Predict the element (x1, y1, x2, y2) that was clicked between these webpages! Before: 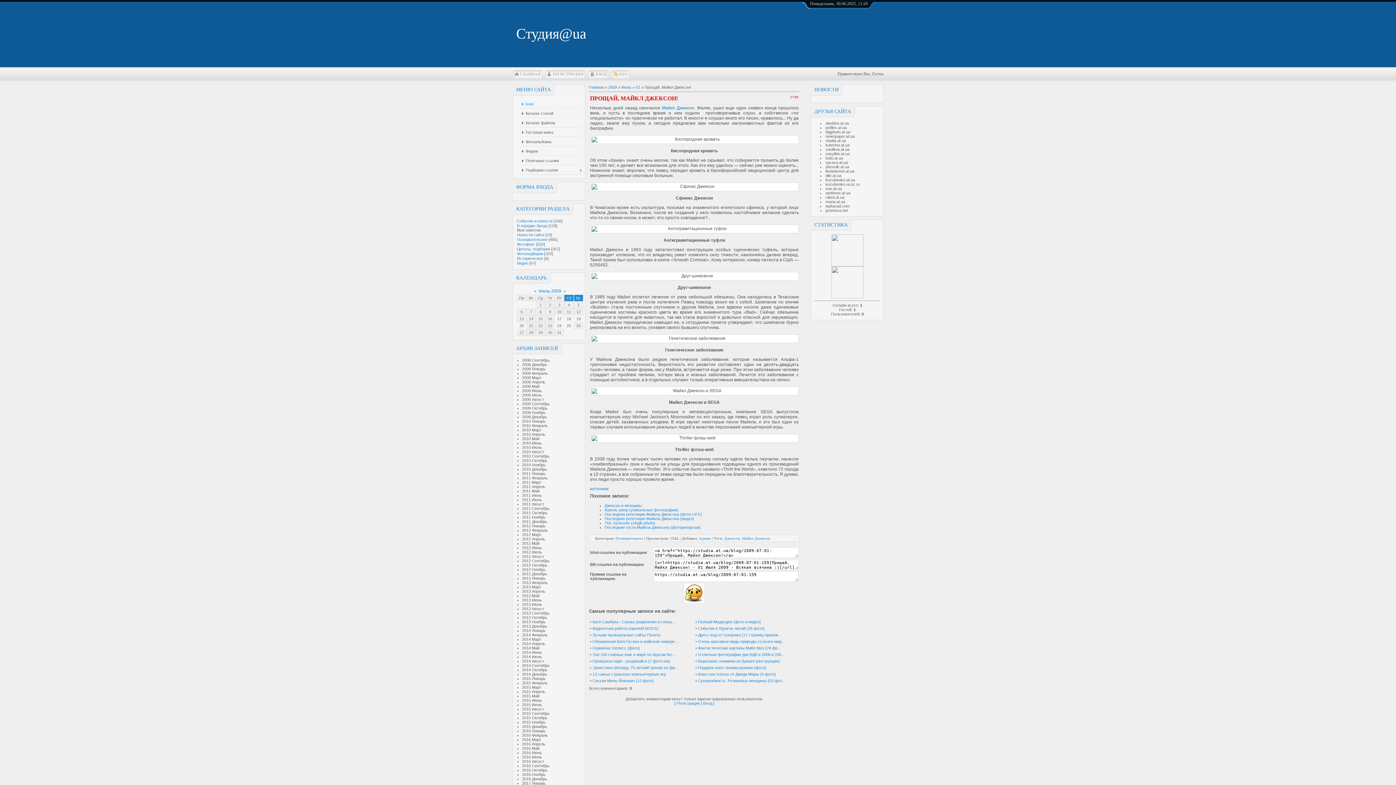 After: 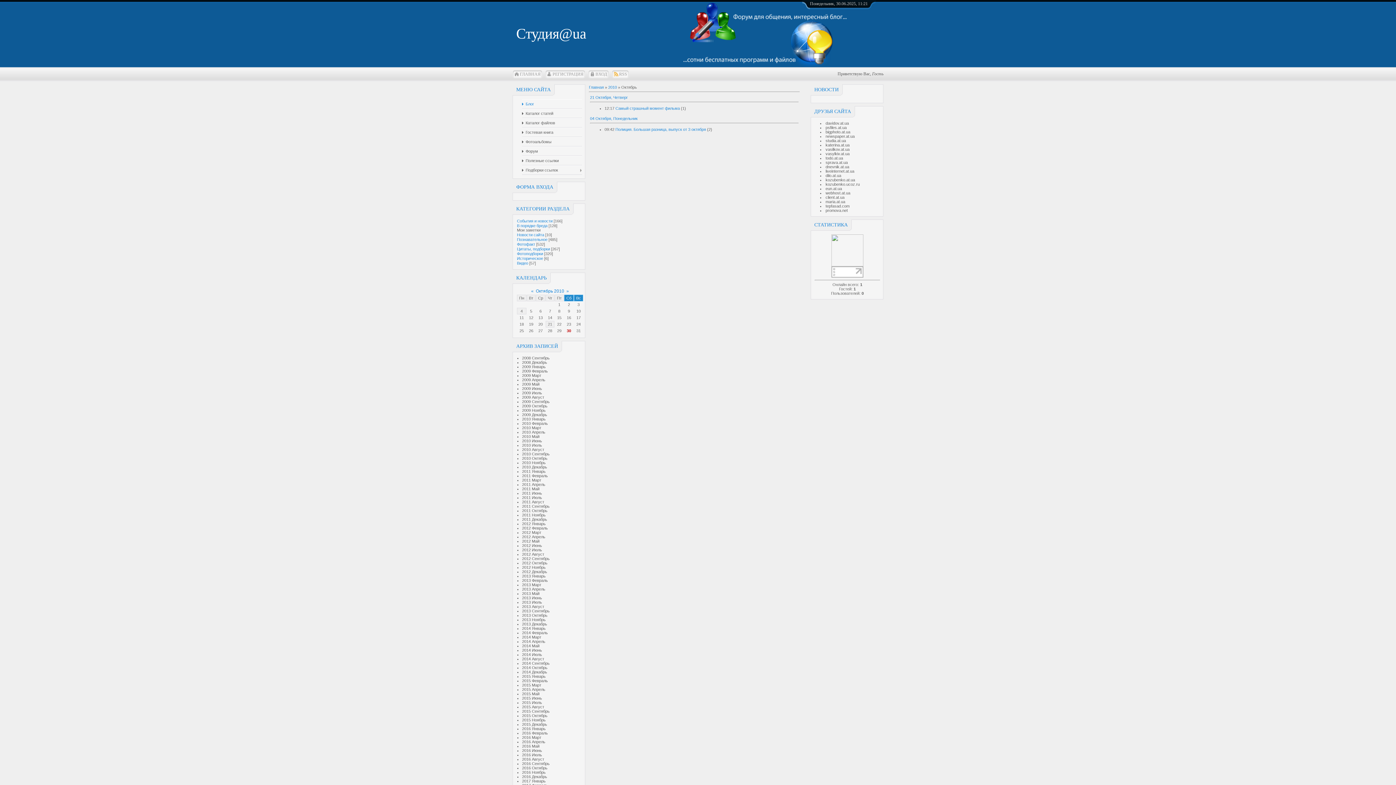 Action: bbox: (522, 458, 547, 462) label: 2010 Октябрь